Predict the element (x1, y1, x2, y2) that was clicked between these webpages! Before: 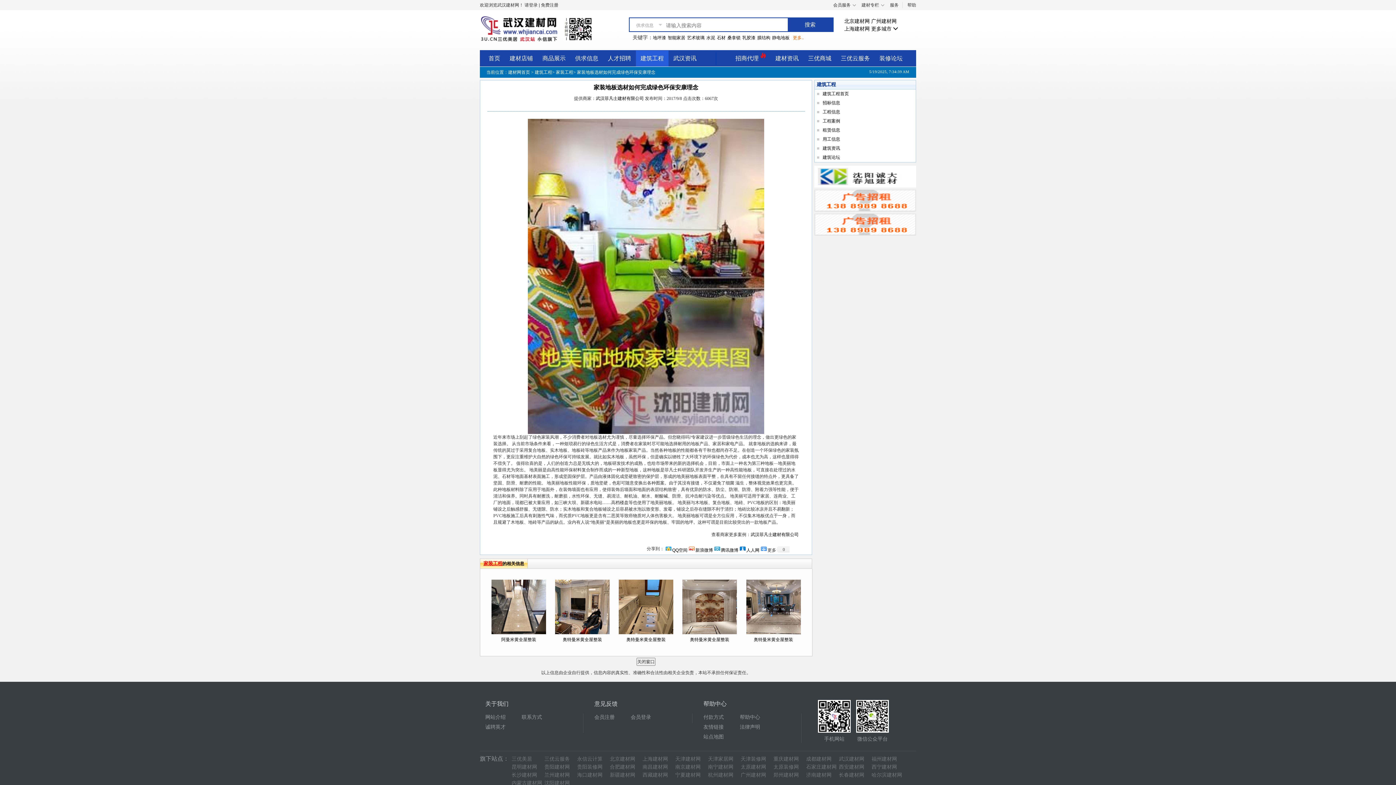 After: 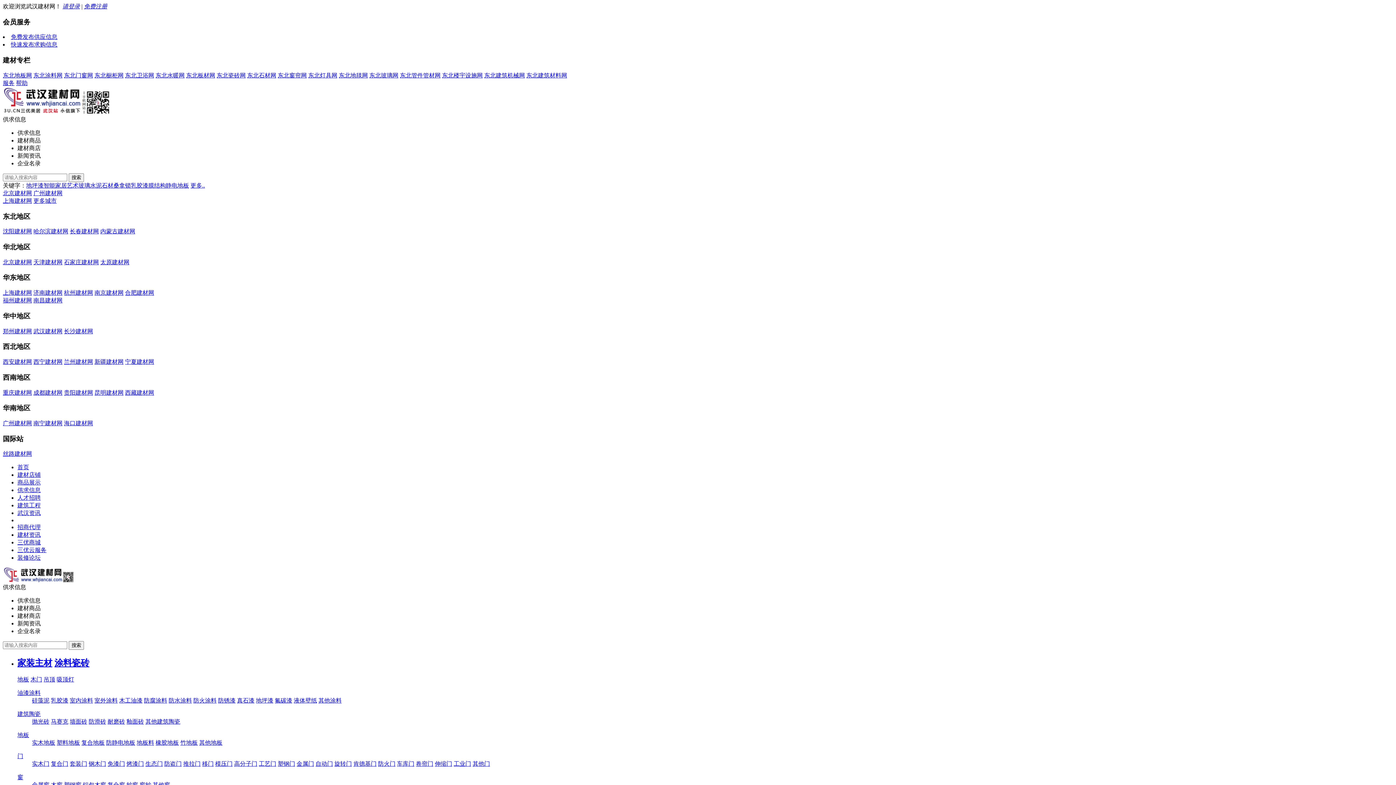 Action: label: 武汉资讯 bbox: (668, 50, 701, 66)